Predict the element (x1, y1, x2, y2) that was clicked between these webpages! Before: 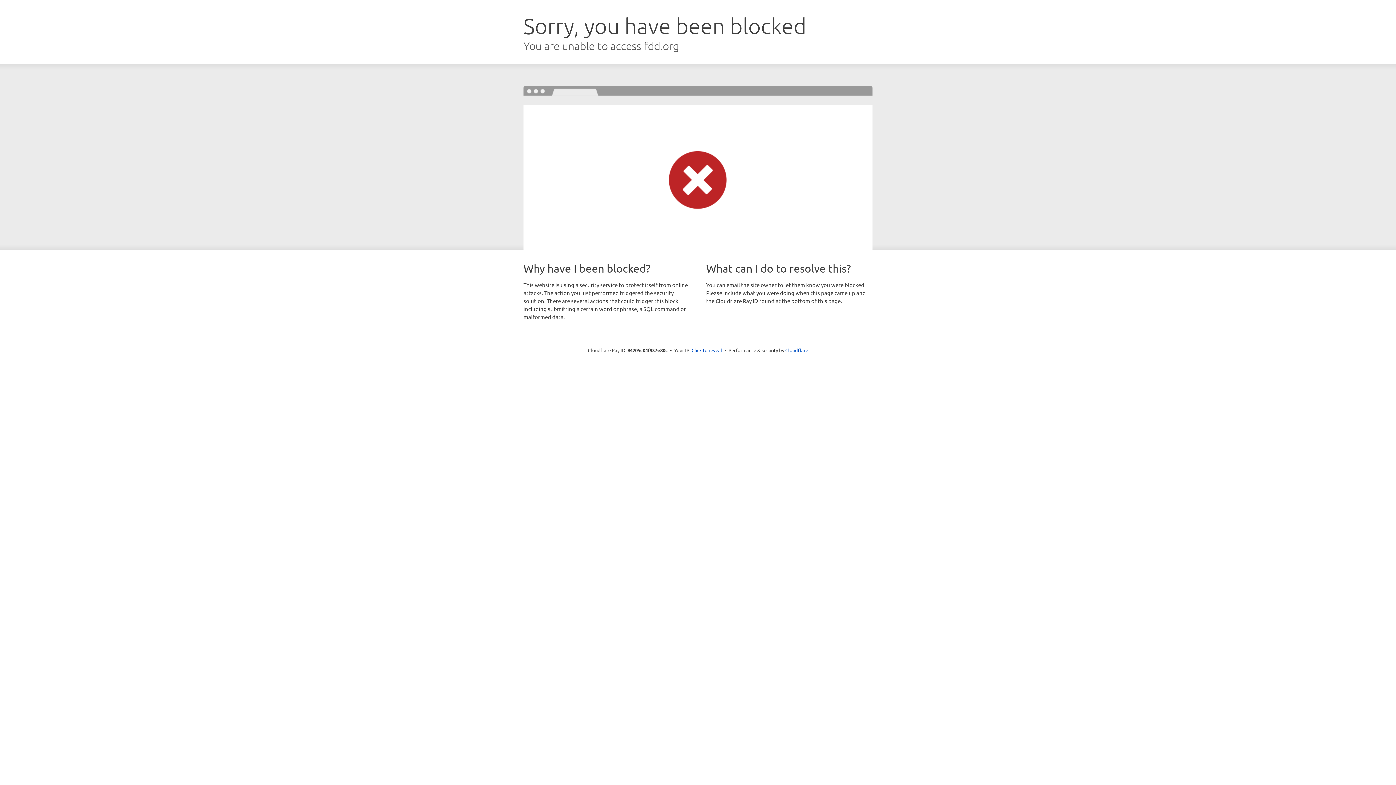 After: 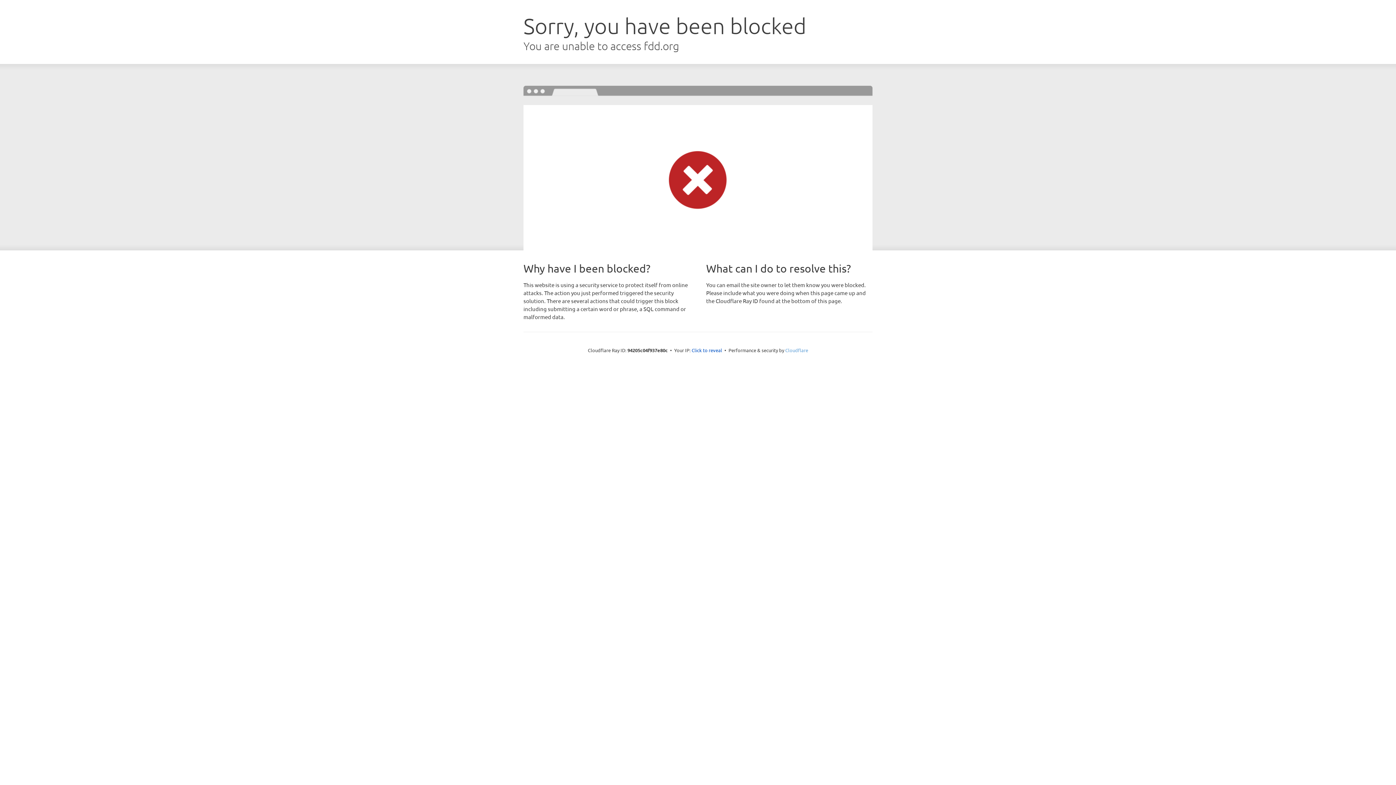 Action: bbox: (785, 347, 808, 353) label: Cloudflare